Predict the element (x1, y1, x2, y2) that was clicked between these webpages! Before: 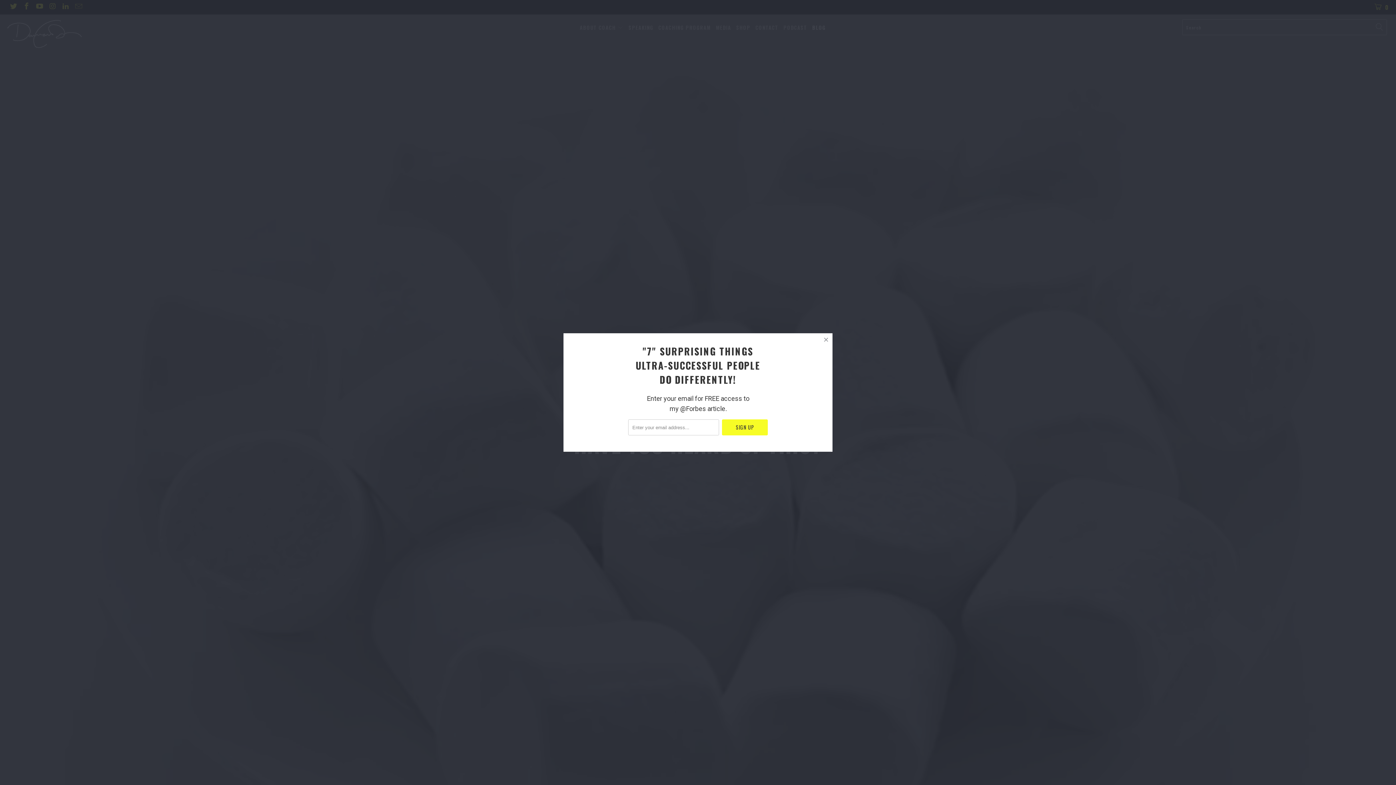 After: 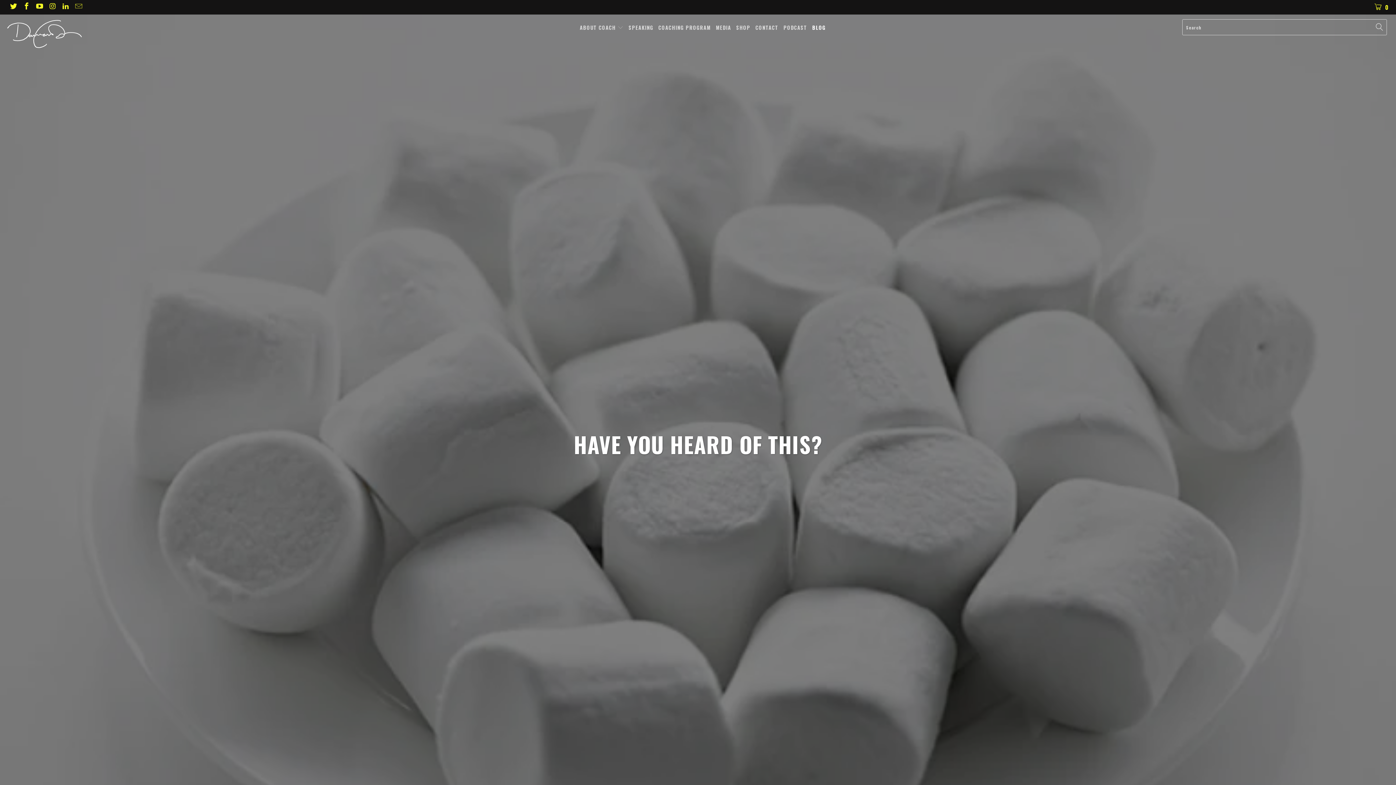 Action: bbox: (820, 333, 832, 346)